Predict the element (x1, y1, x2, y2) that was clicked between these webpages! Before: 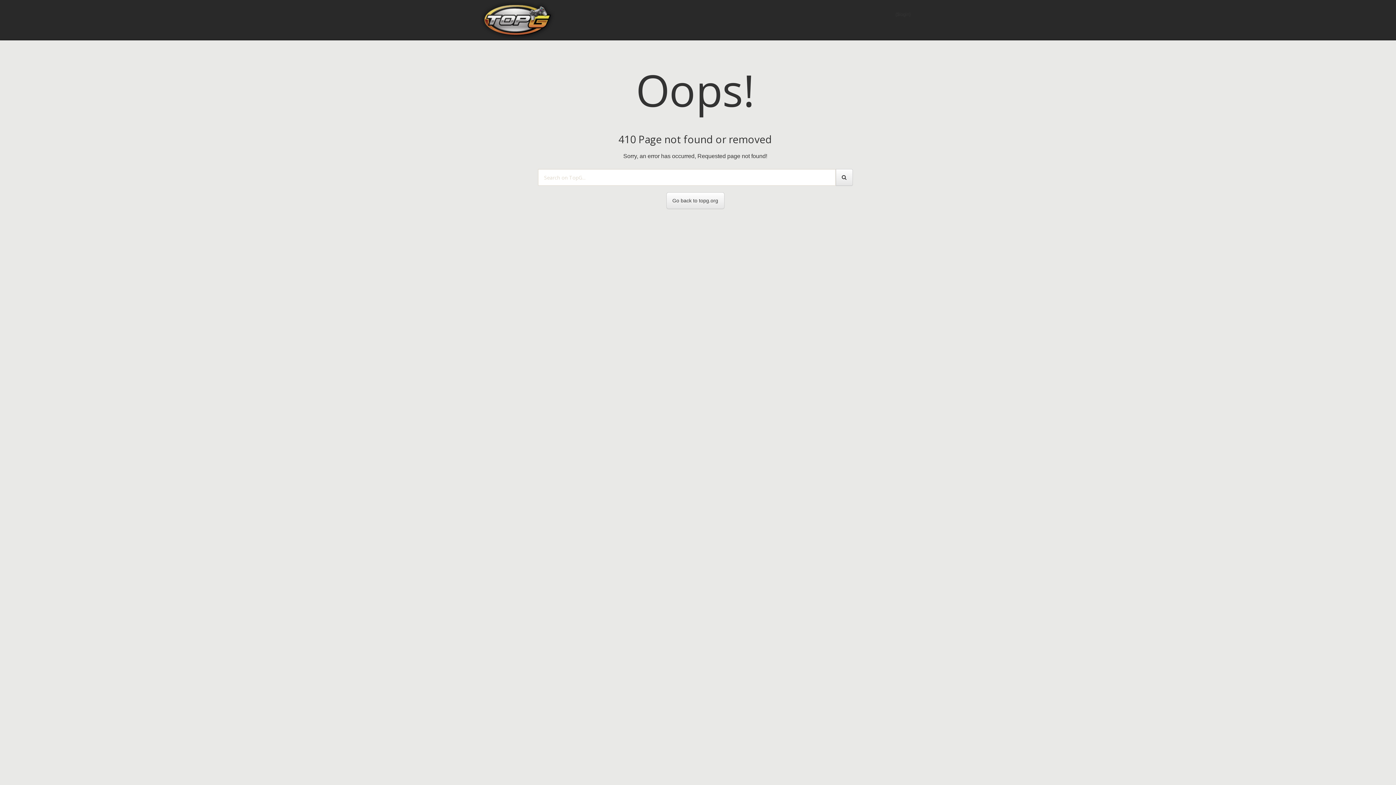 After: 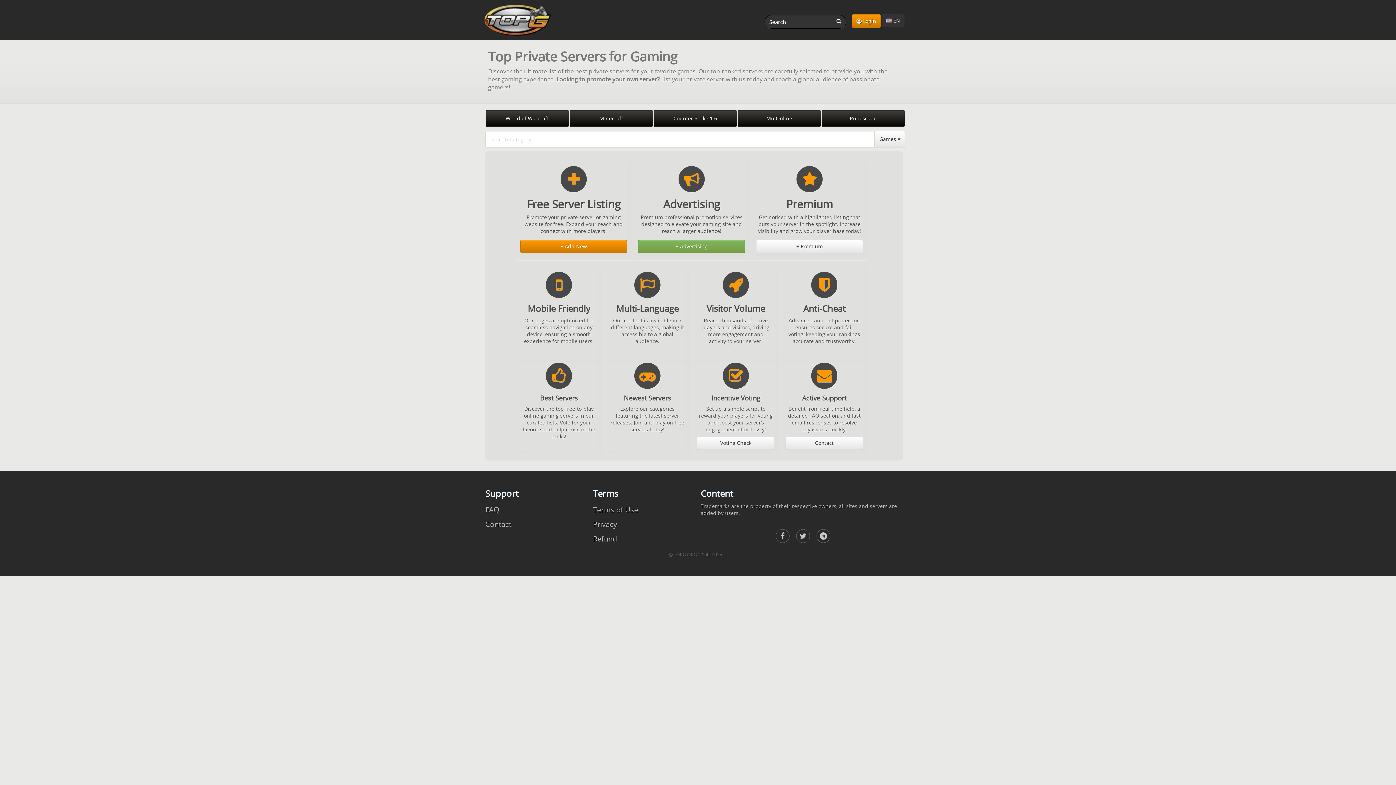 Action: bbox: (480, 0, 555, 40)